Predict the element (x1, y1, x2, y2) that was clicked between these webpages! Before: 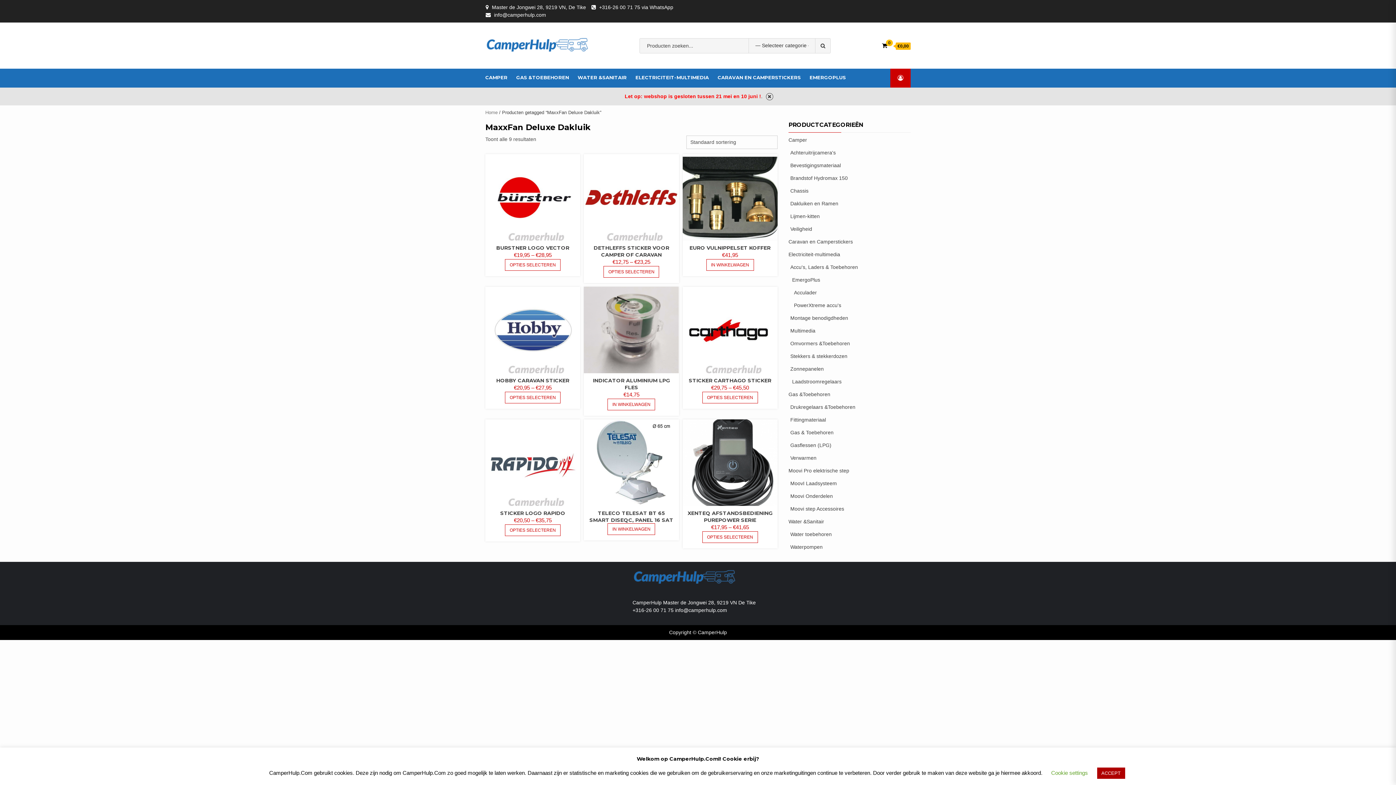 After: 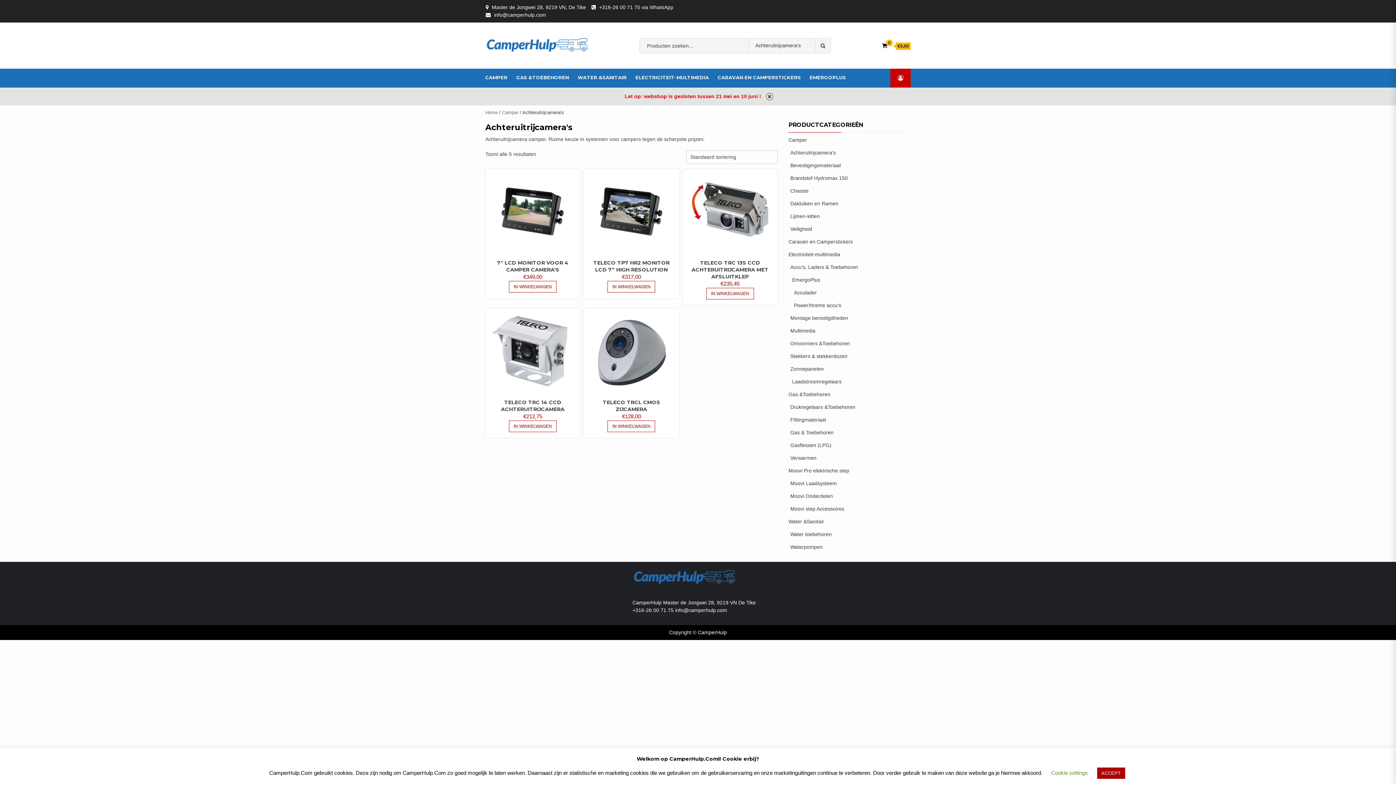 Action: label: Achteruitrijcamera's bbox: (790, 149, 836, 155)